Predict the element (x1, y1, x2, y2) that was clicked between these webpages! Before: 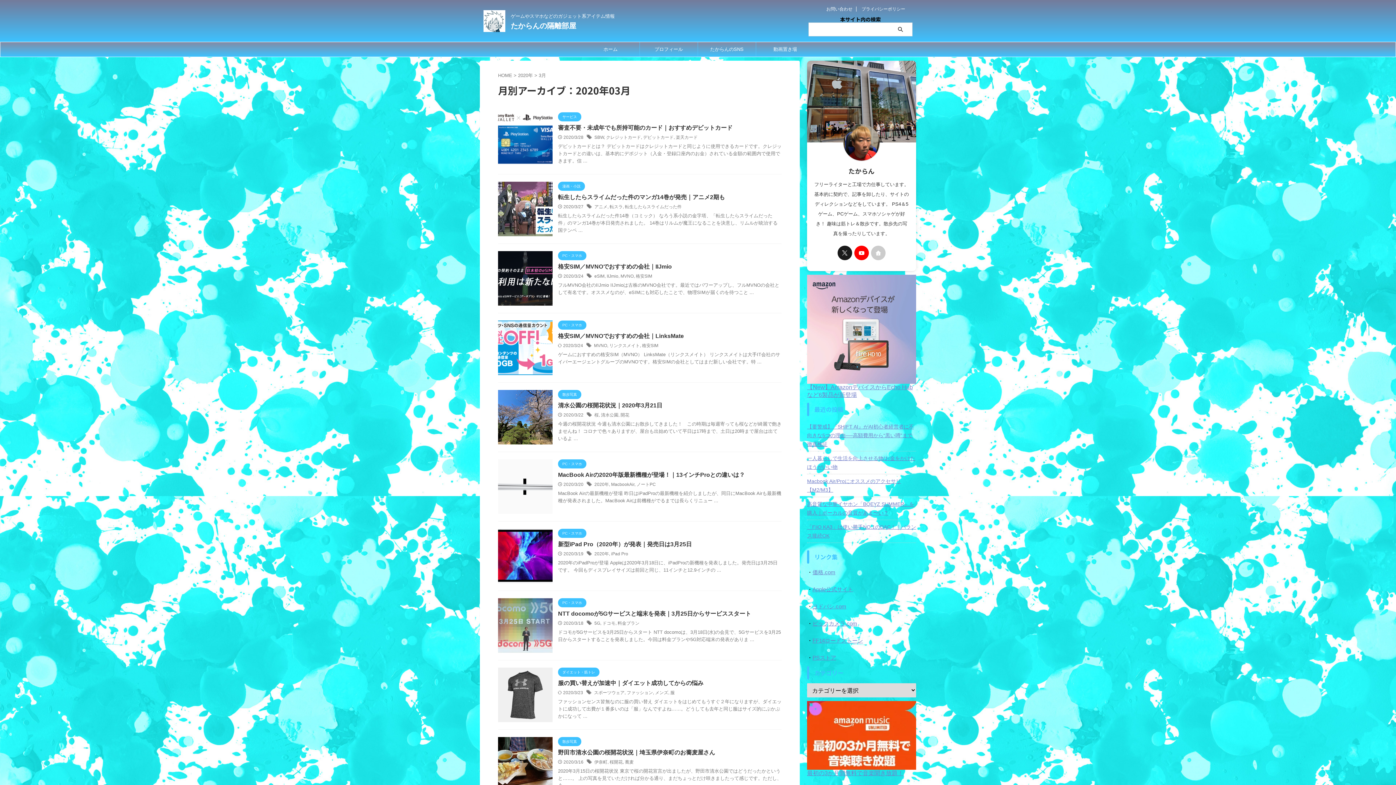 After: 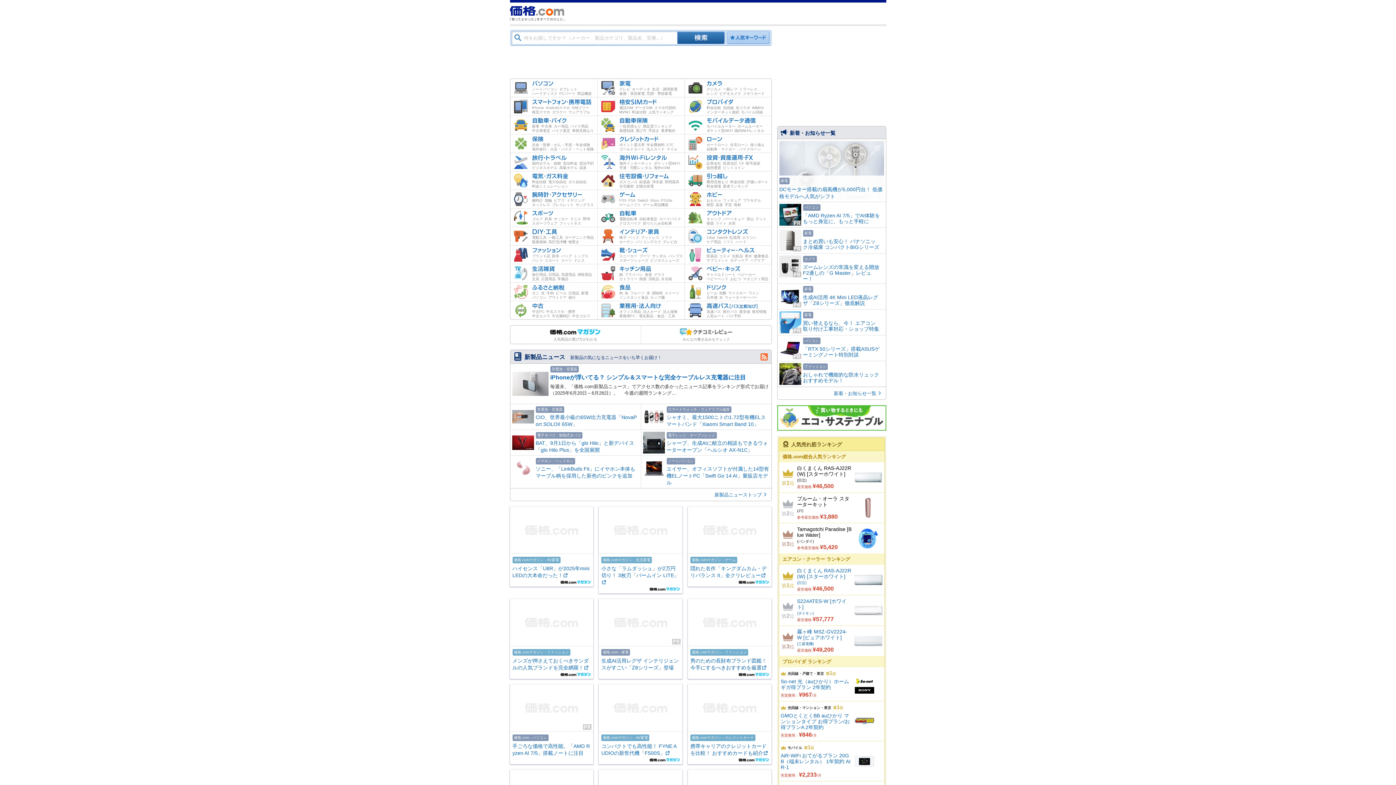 Action: bbox: (812, 569, 835, 575) label: 価格.com